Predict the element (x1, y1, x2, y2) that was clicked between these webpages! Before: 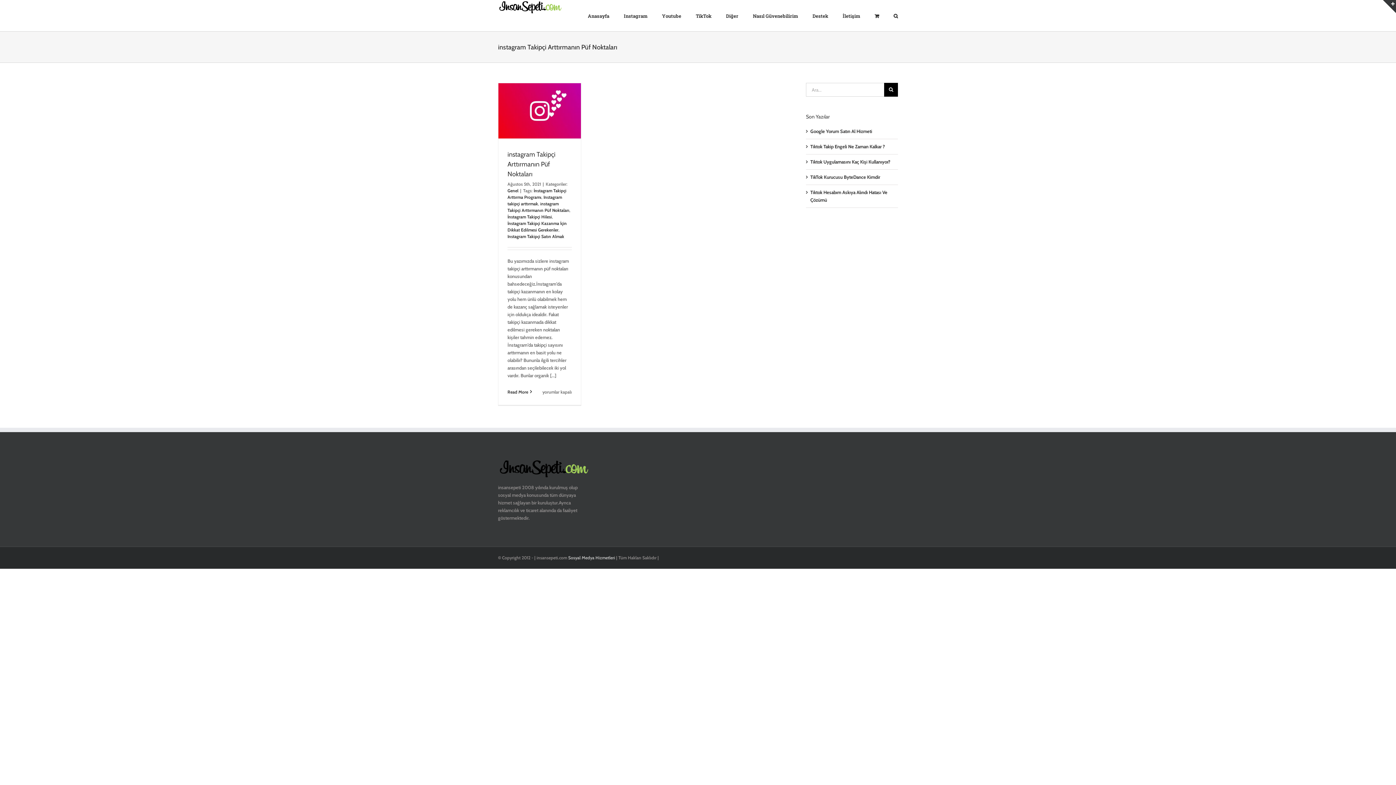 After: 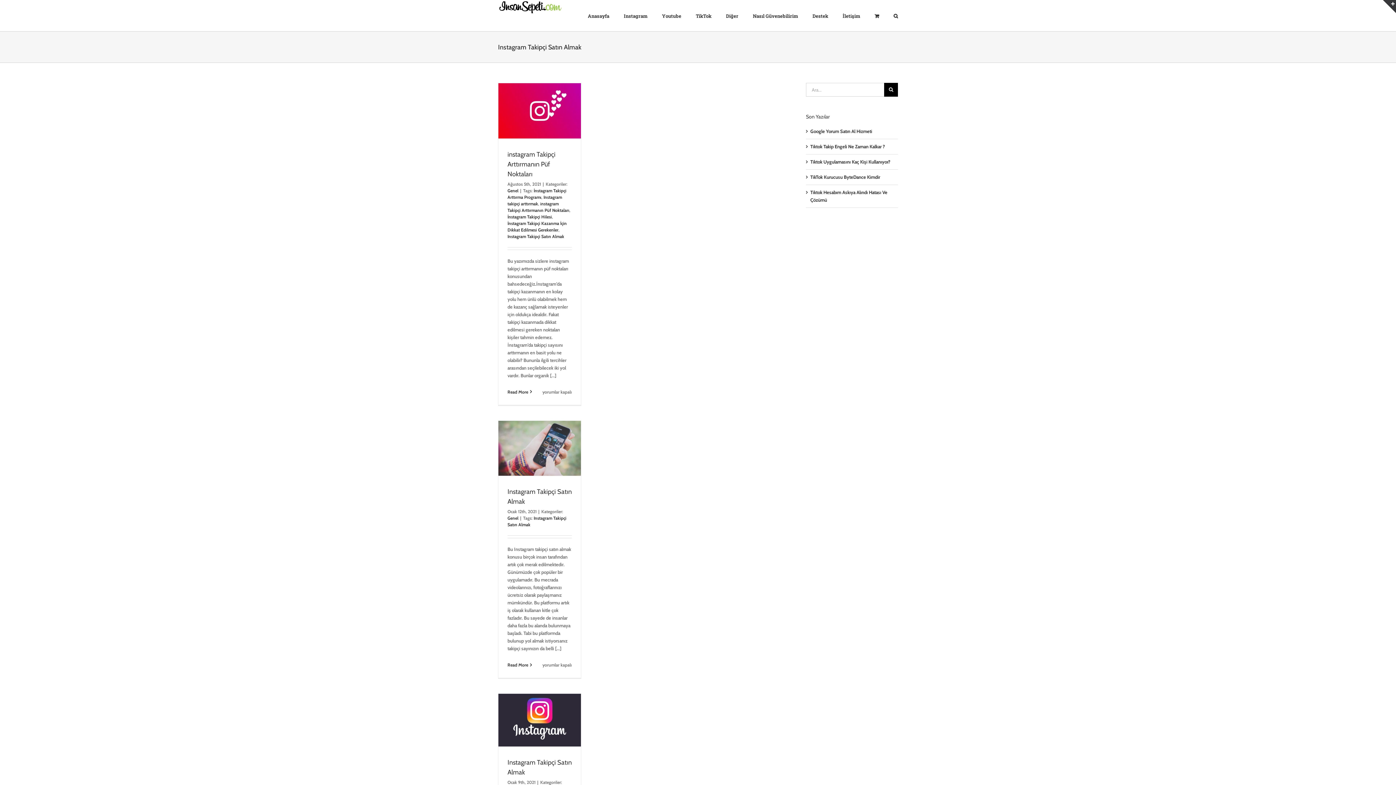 Action: label: Instagram Takipçi Satın Almak bbox: (507, 233, 564, 239)